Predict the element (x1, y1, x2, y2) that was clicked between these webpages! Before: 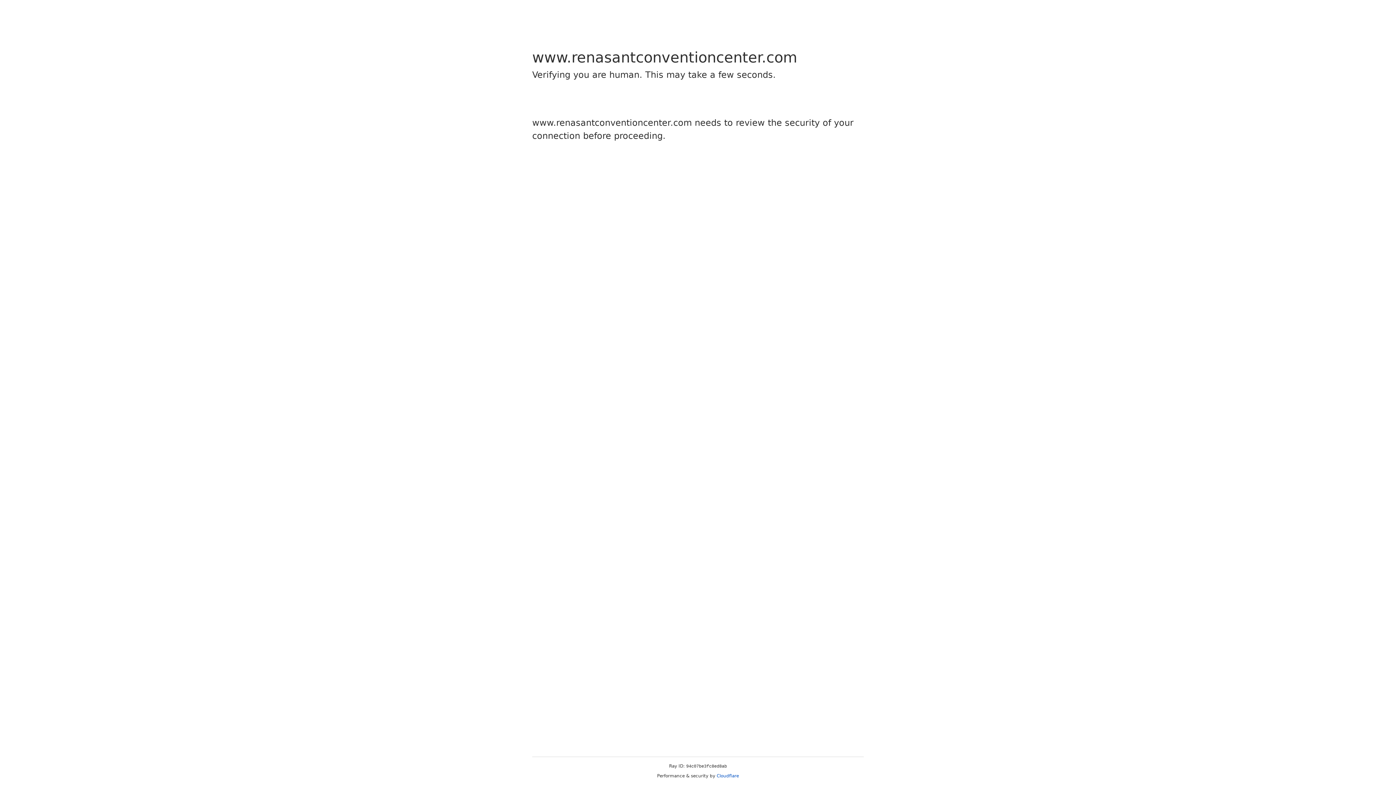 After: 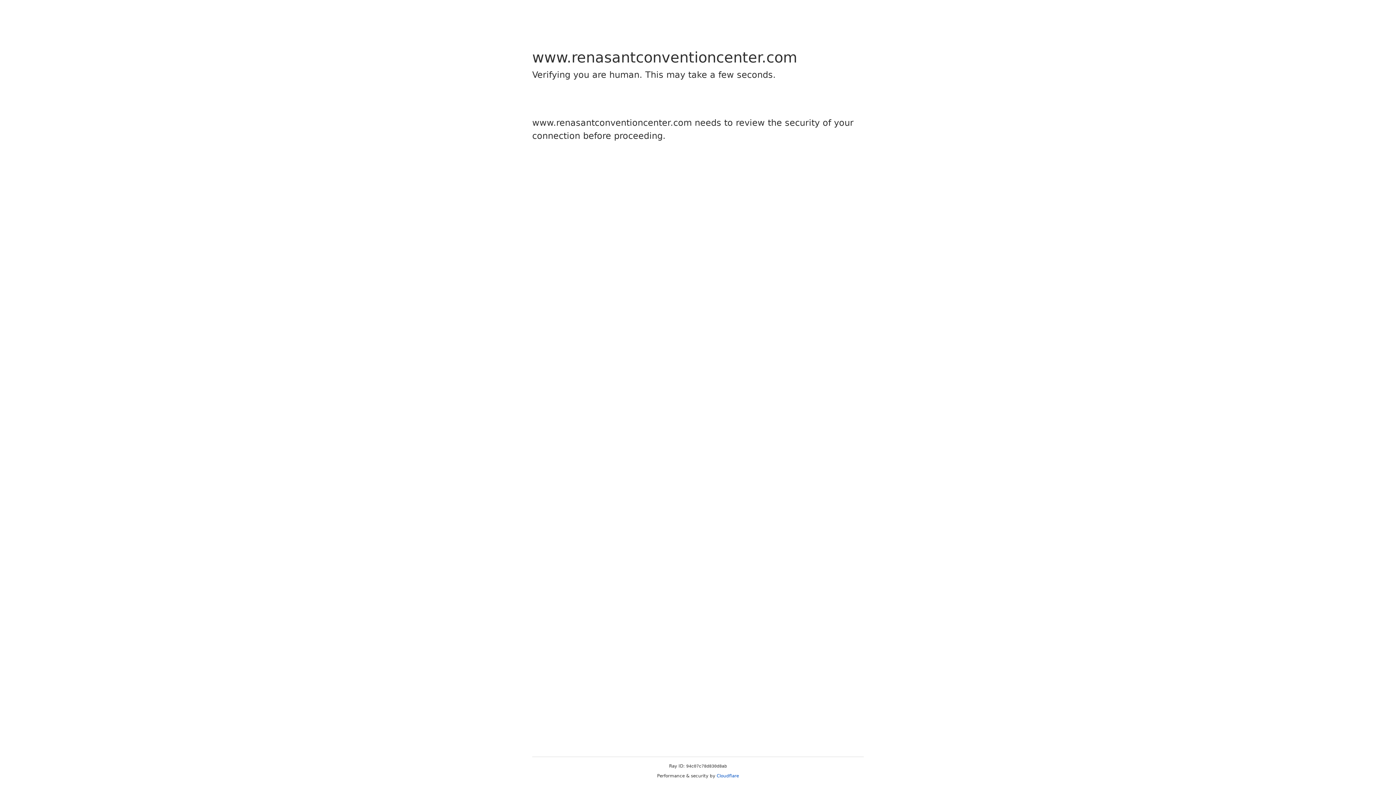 Action: label: Cloudflare bbox: (716, 773, 739, 778)